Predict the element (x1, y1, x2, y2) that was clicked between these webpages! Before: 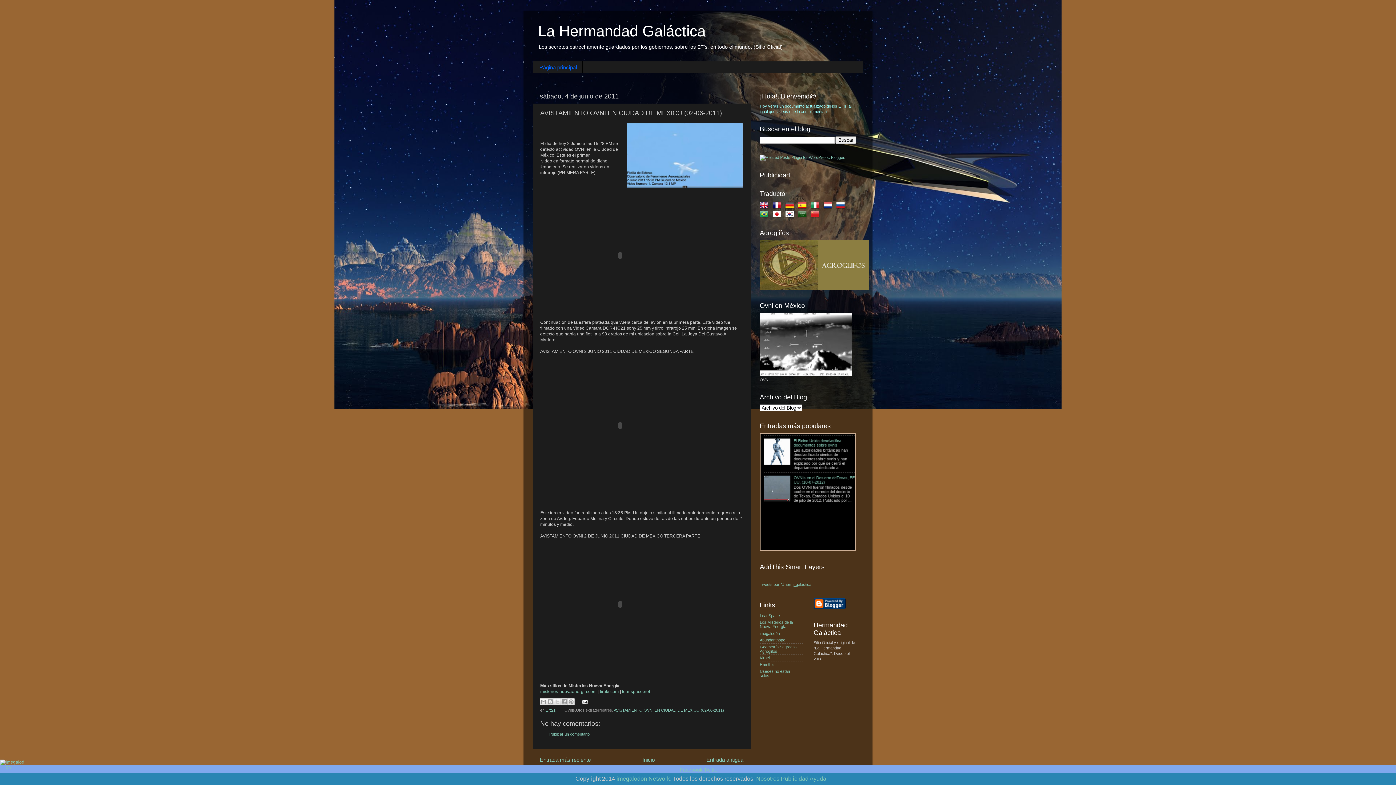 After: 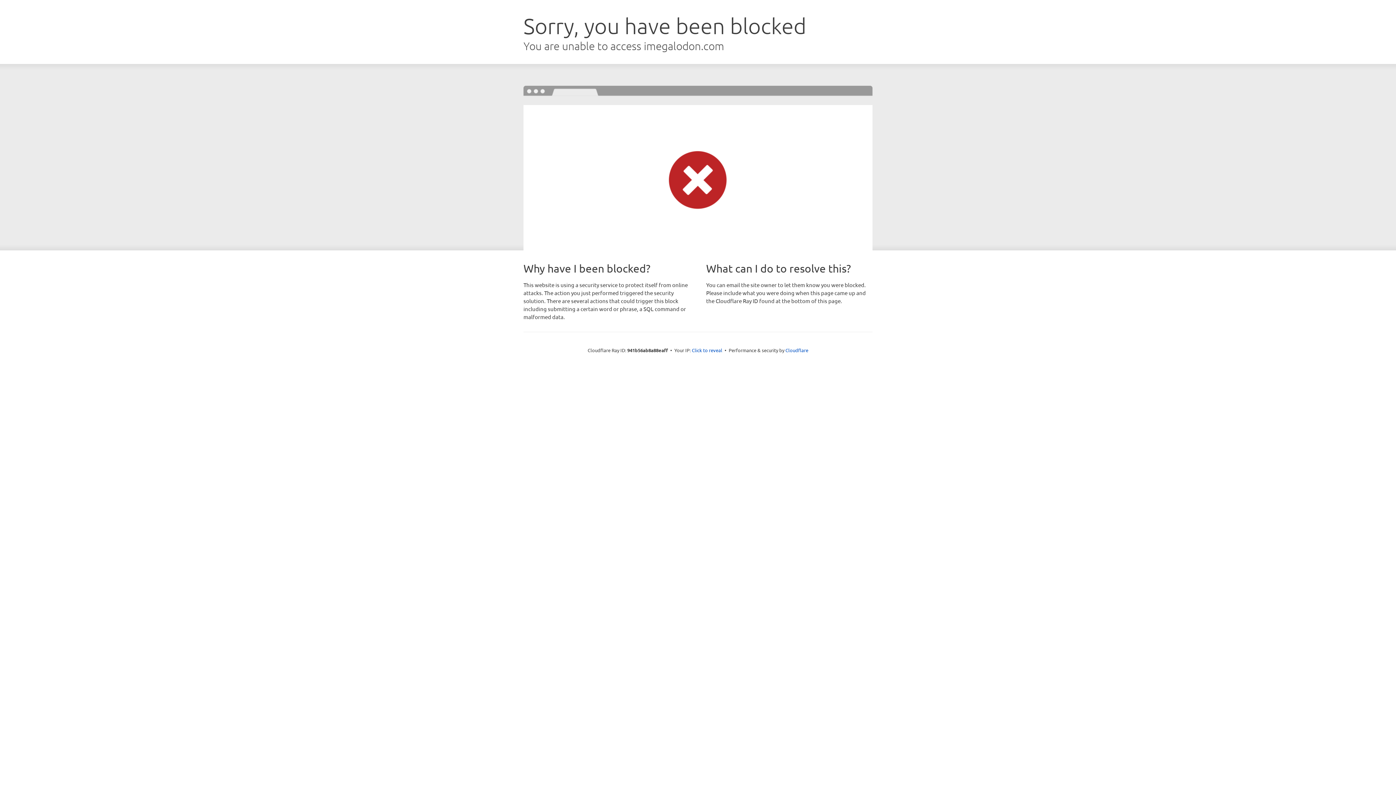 Action: bbox: (0, 765, 25, 770)